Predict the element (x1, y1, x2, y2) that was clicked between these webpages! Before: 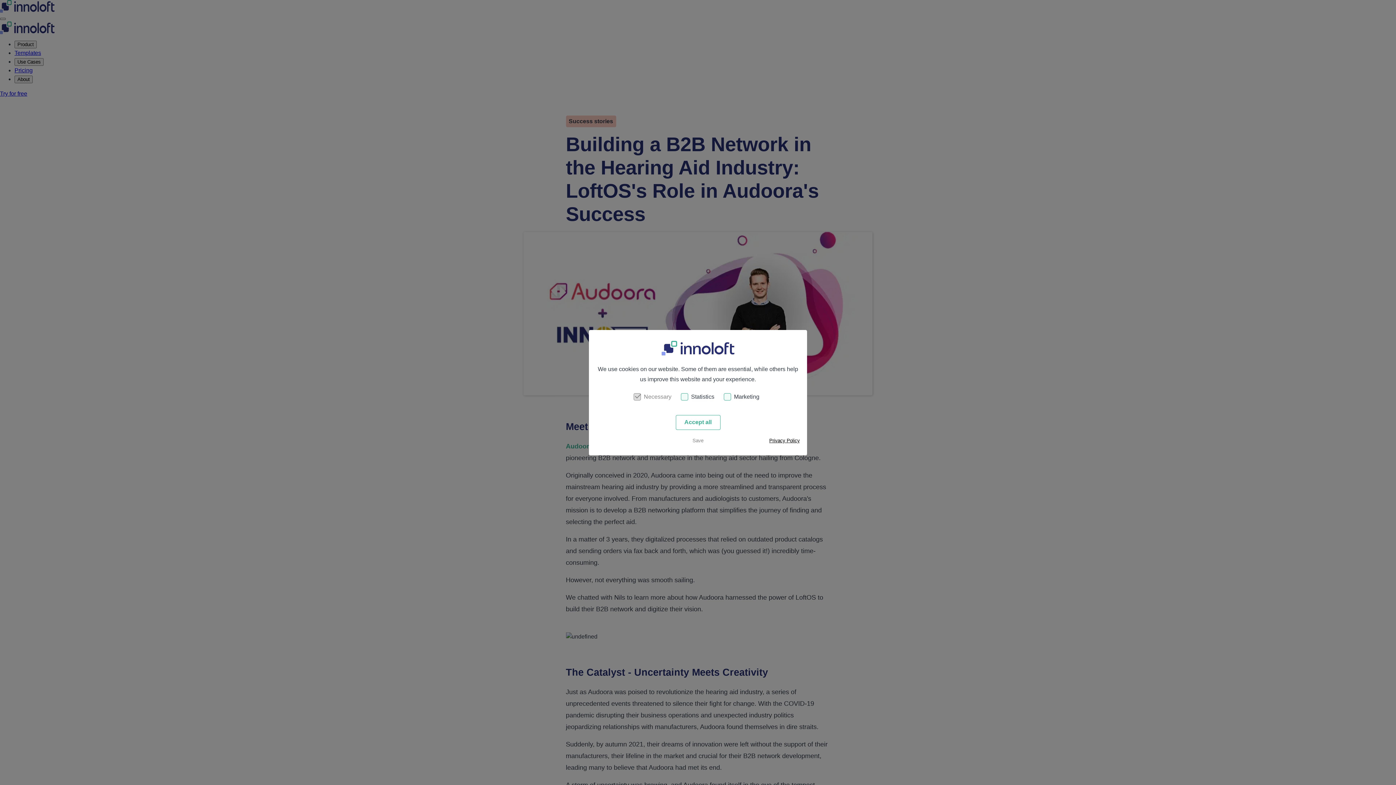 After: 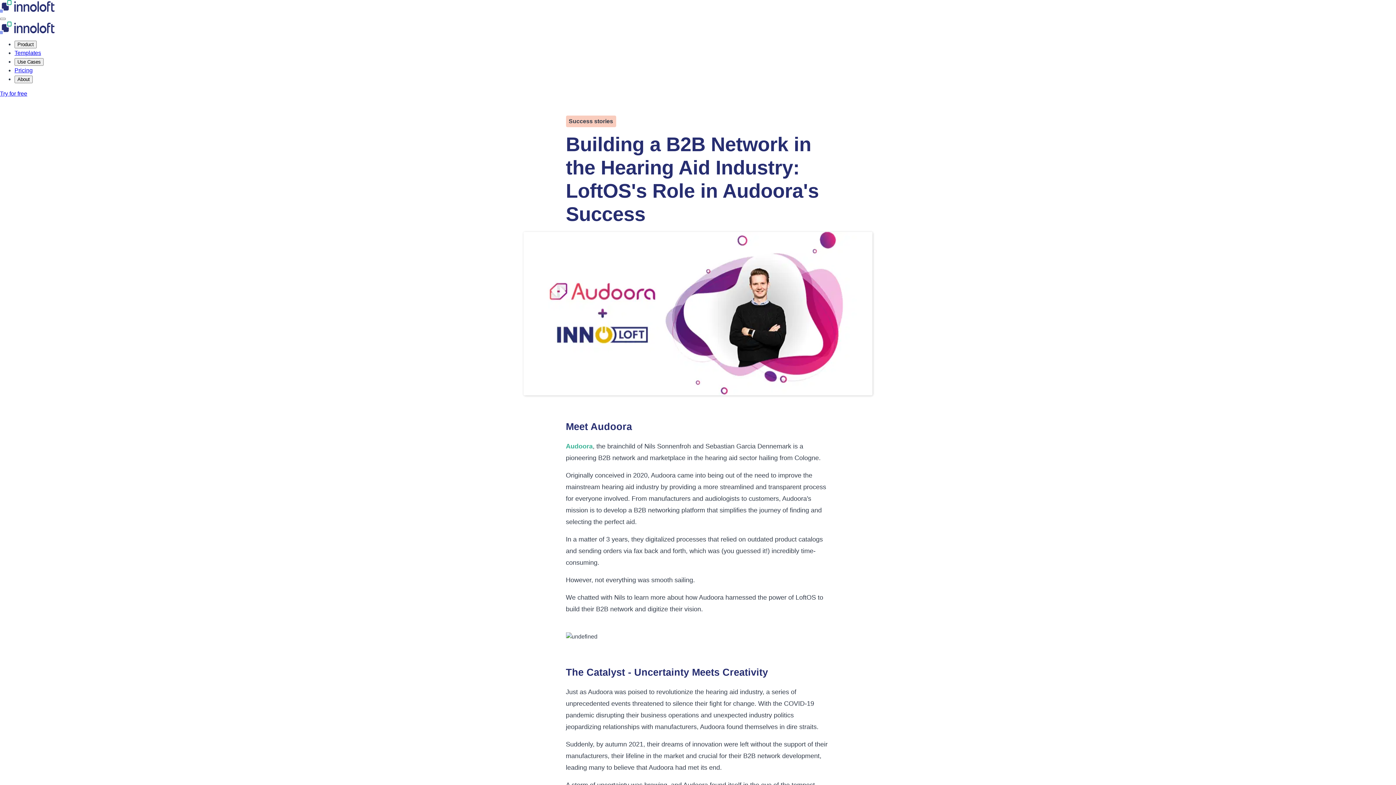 Action: bbox: (675, 415, 720, 430) label: Accept all